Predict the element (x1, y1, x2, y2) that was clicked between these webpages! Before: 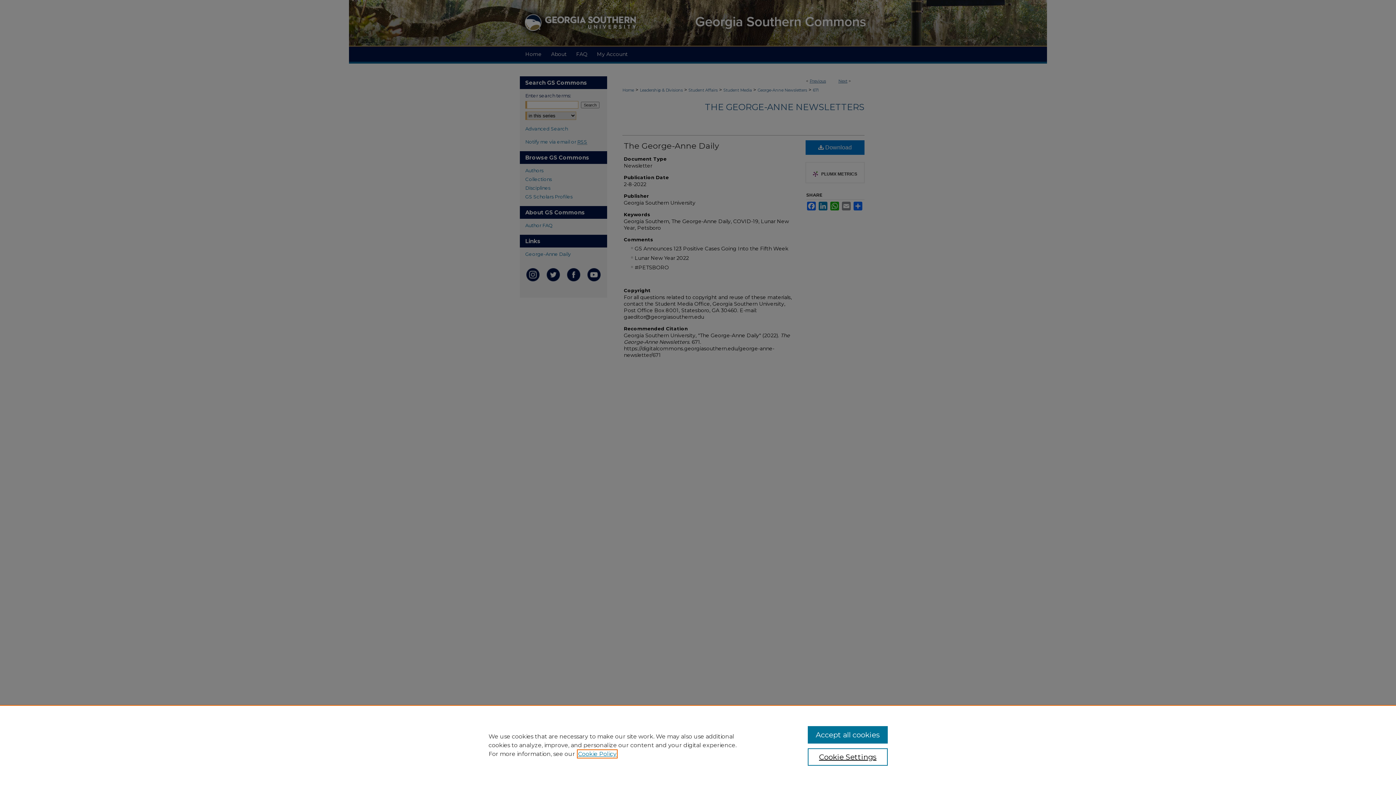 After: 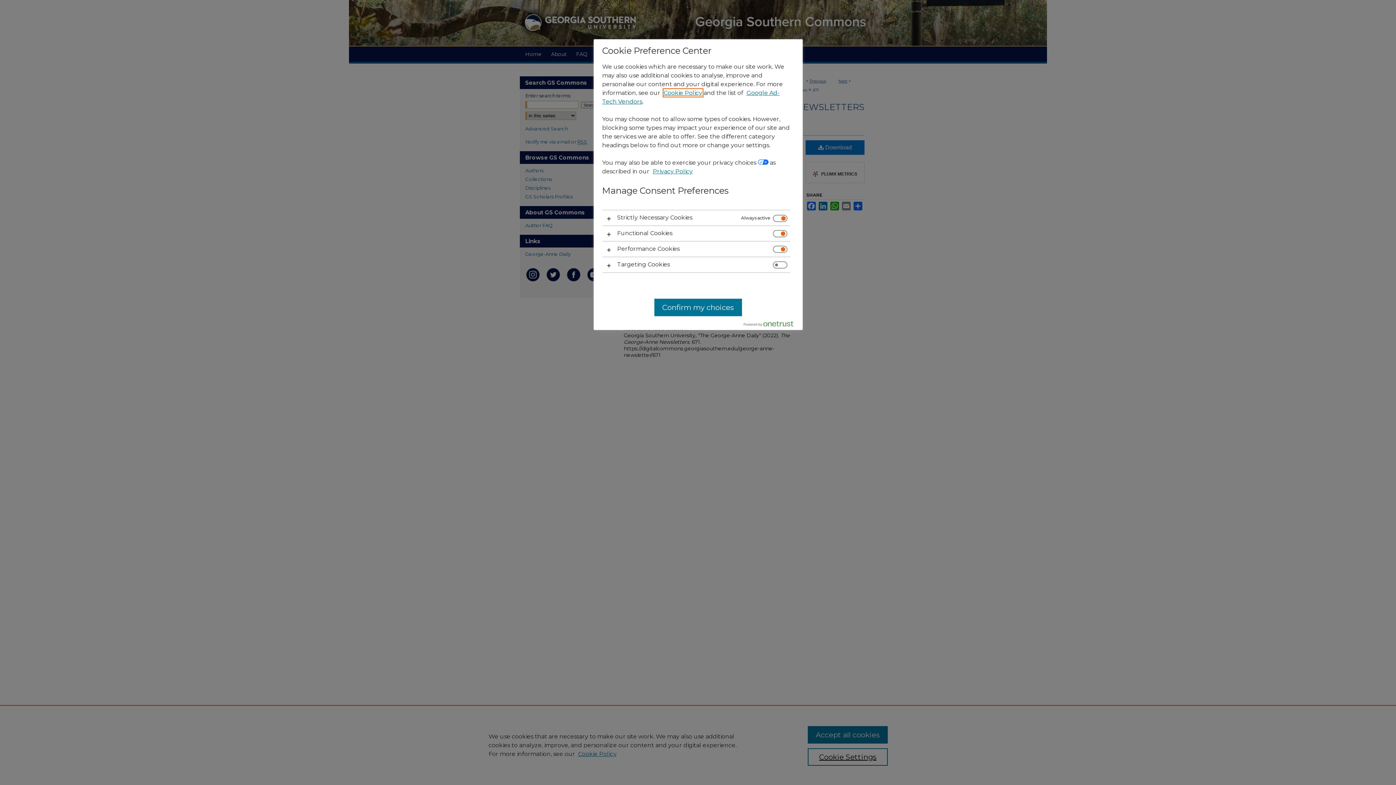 Action: label: Cookie Settings bbox: (807, 748, 887, 766)